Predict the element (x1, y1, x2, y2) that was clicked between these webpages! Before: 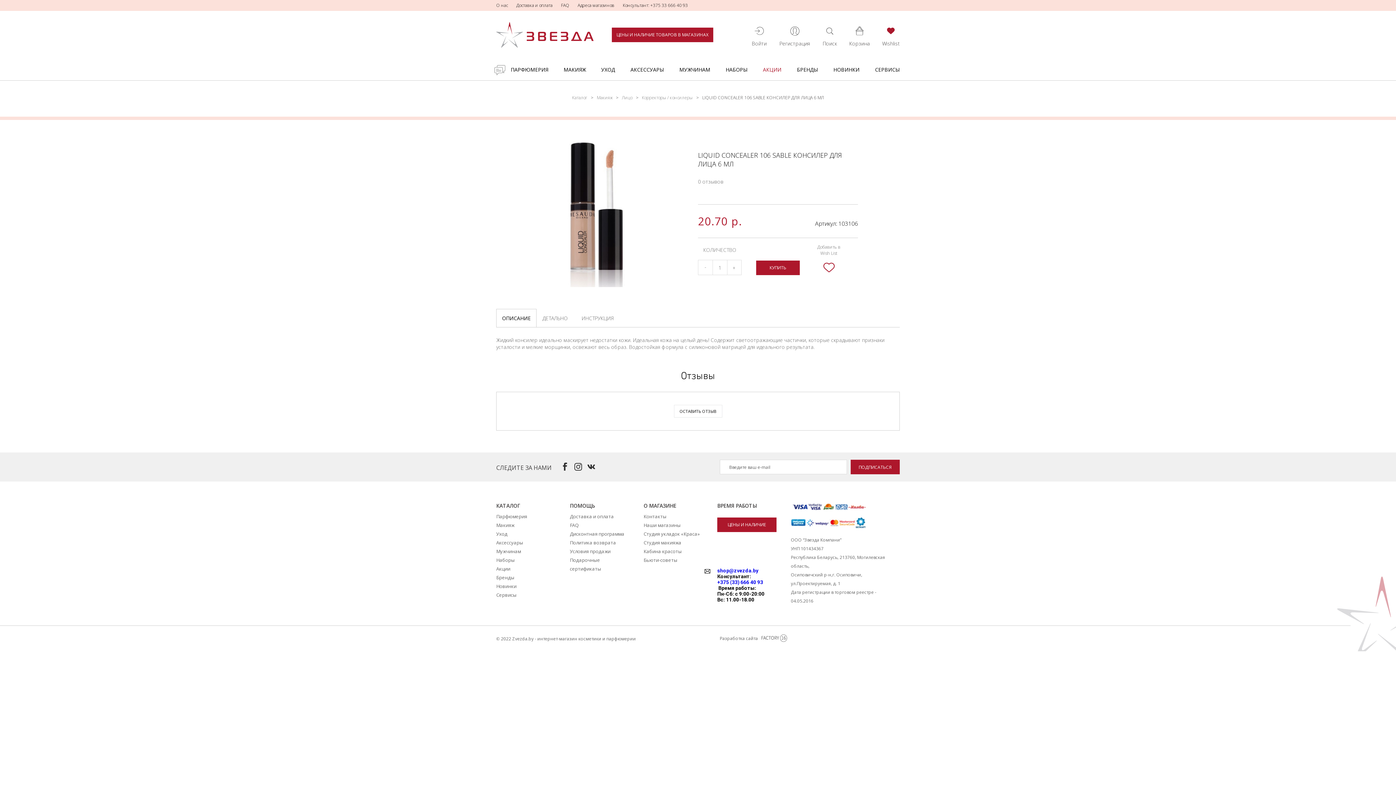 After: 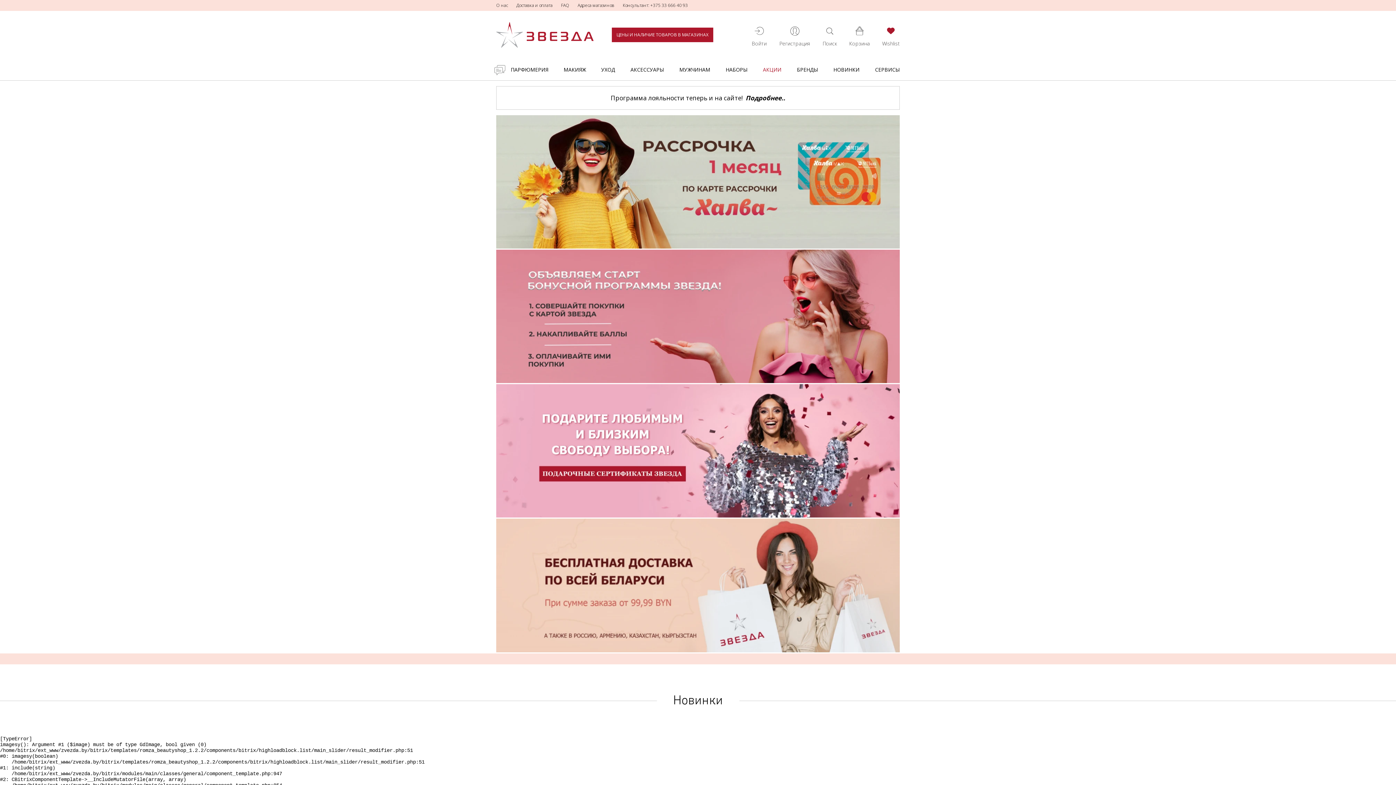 Action: bbox: (496, 22, 593, 47)